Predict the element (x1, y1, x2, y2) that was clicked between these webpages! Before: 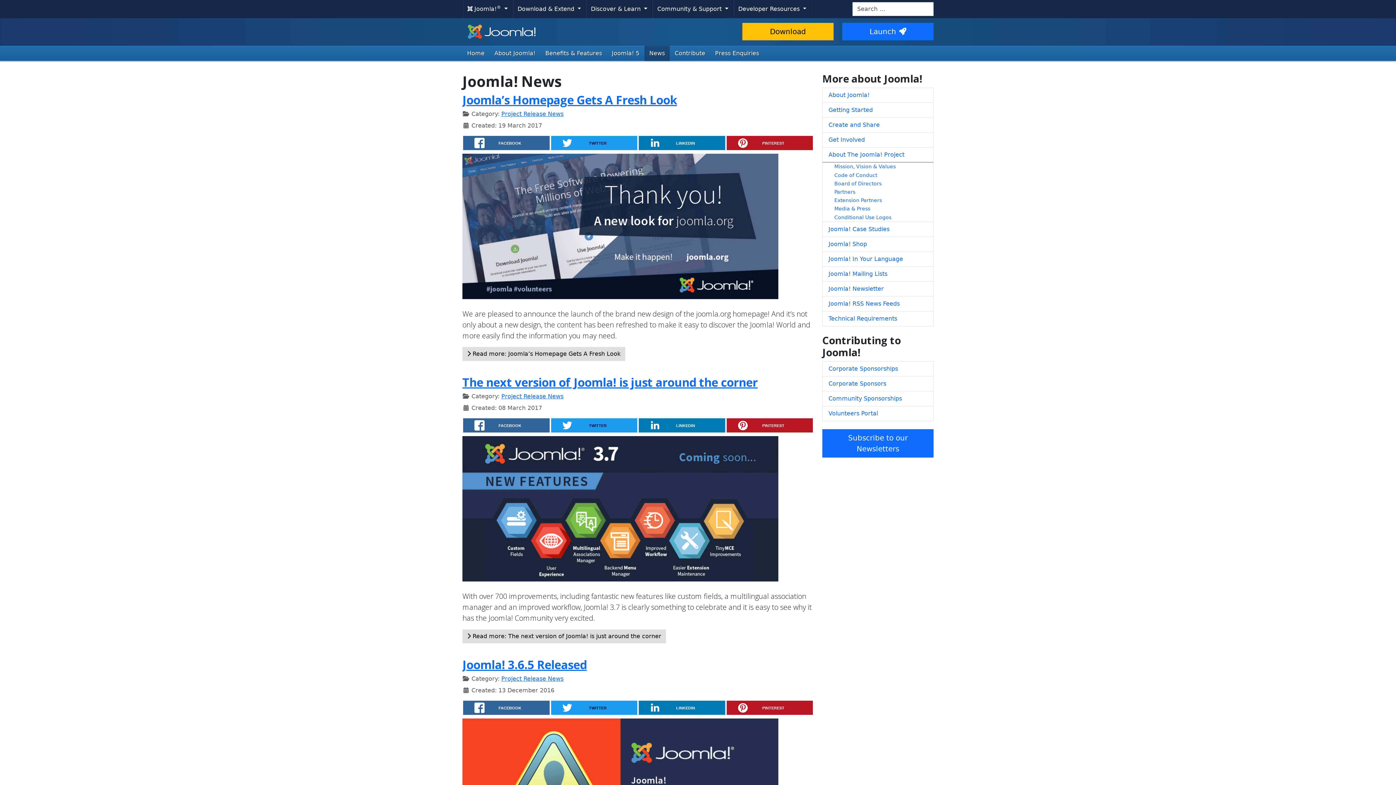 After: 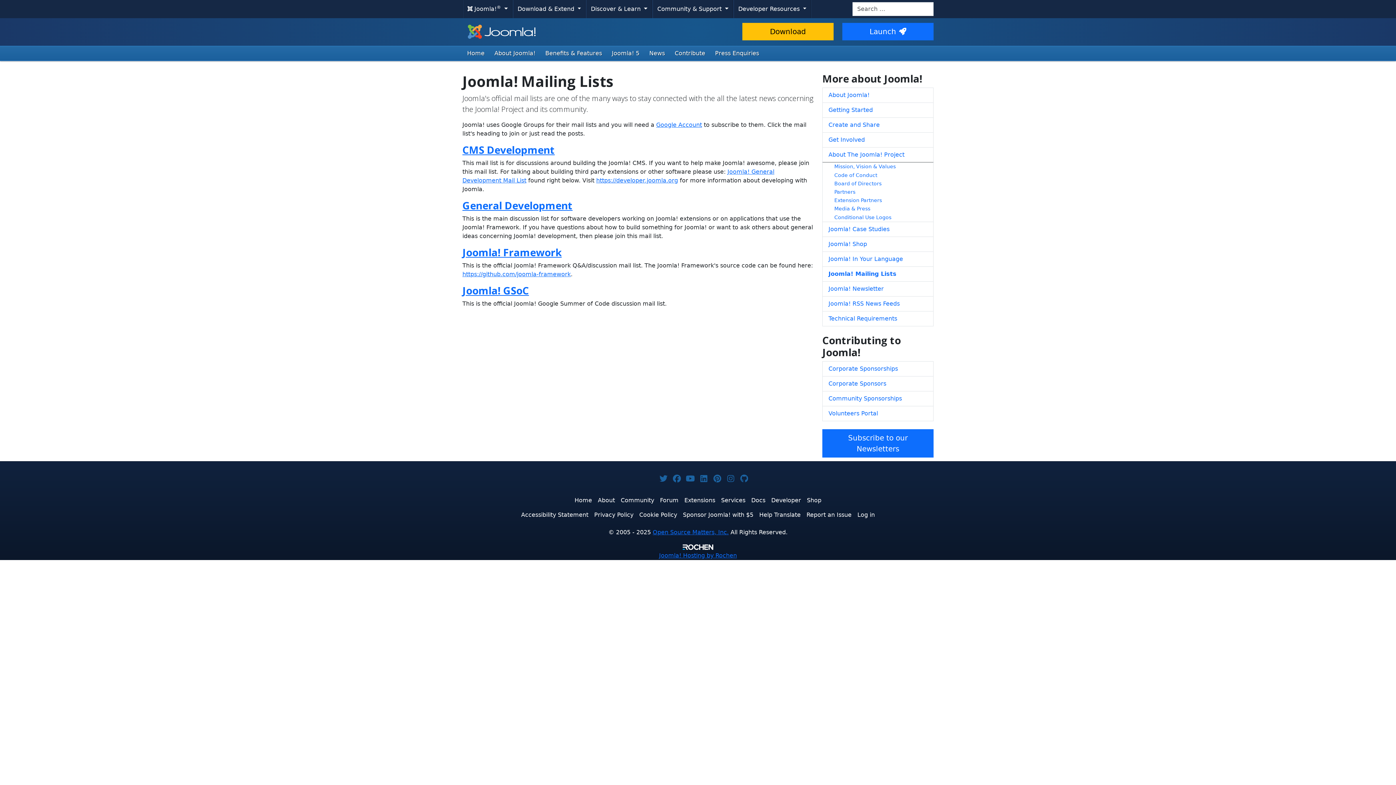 Action: label: Joomla! Mailing Lists bbox: (822, 266, 933, 281)